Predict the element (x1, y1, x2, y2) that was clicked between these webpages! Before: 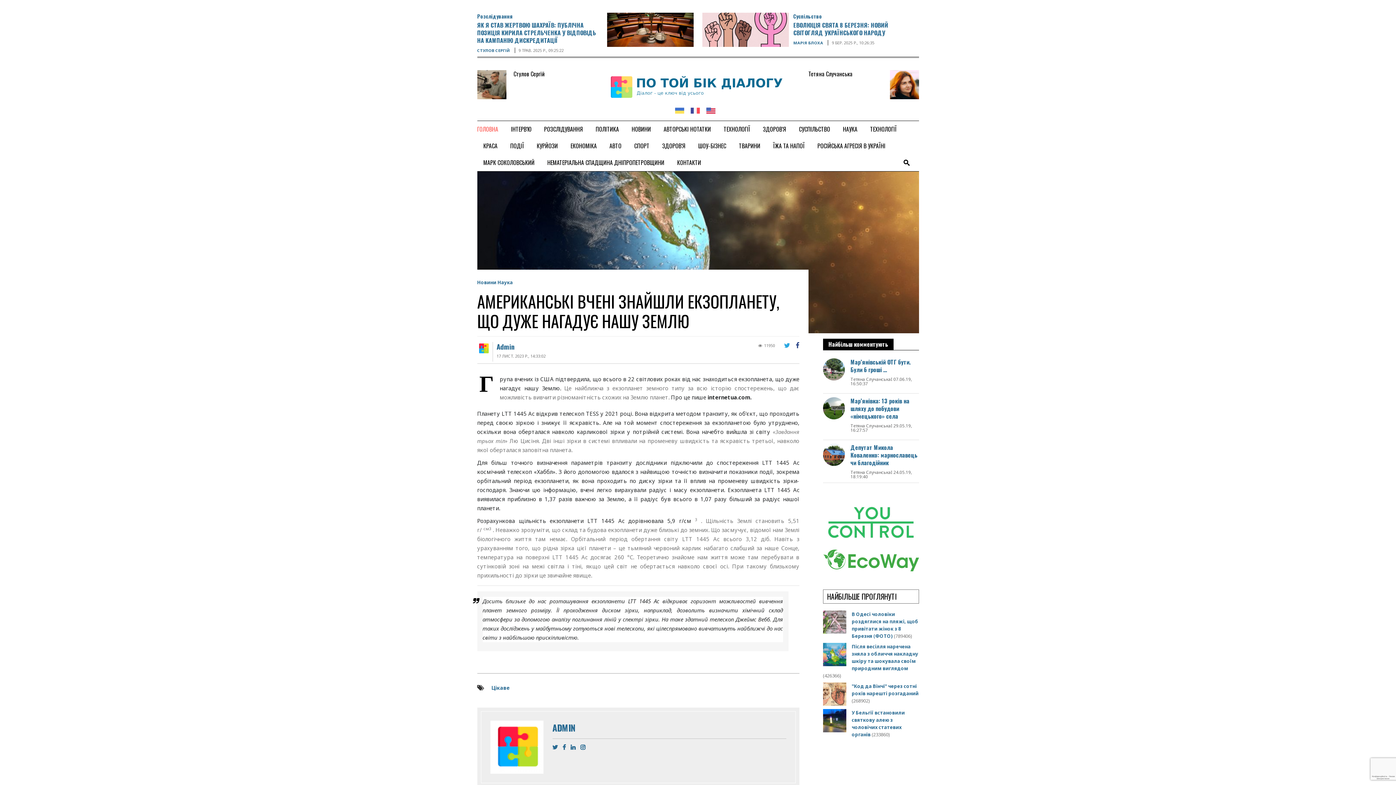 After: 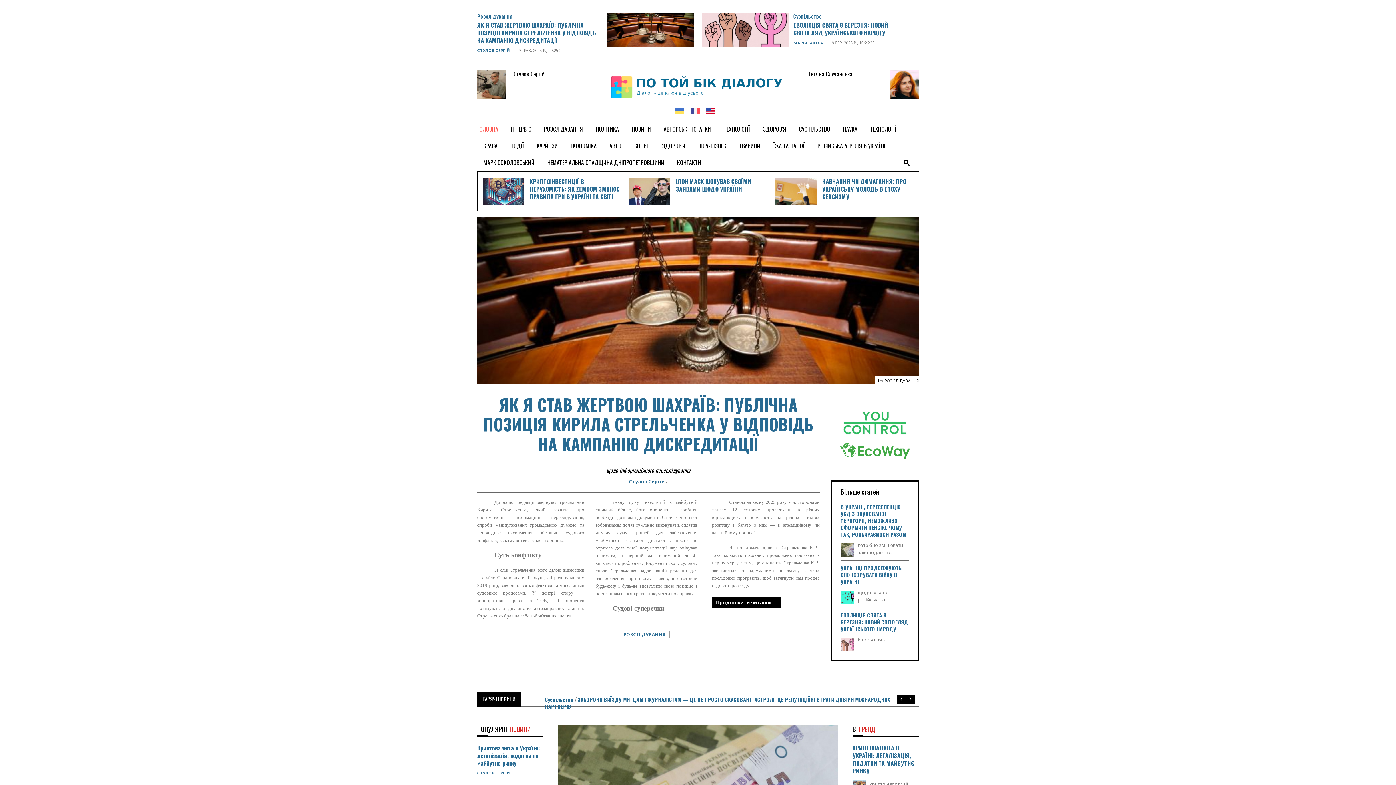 Action: bbox: (675, 106, 684, 115)